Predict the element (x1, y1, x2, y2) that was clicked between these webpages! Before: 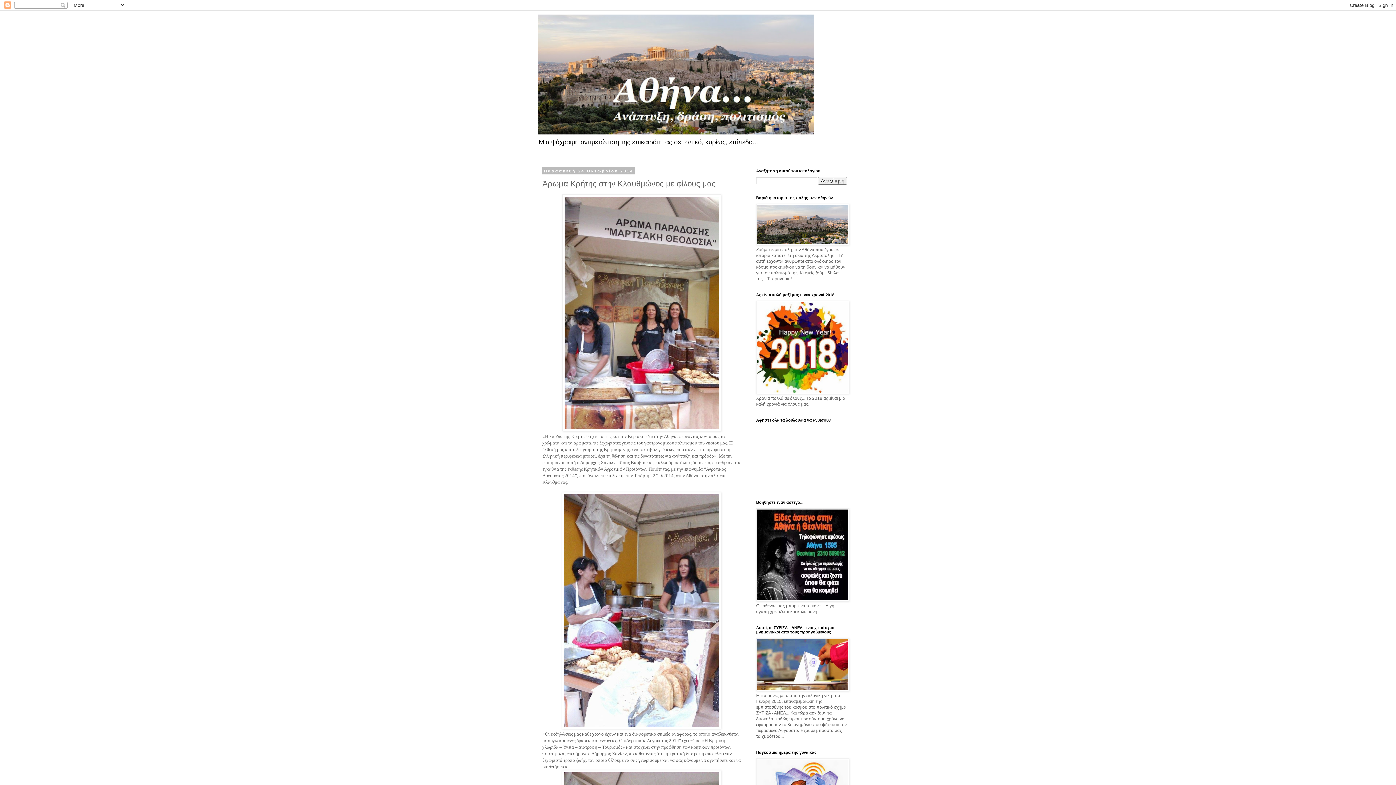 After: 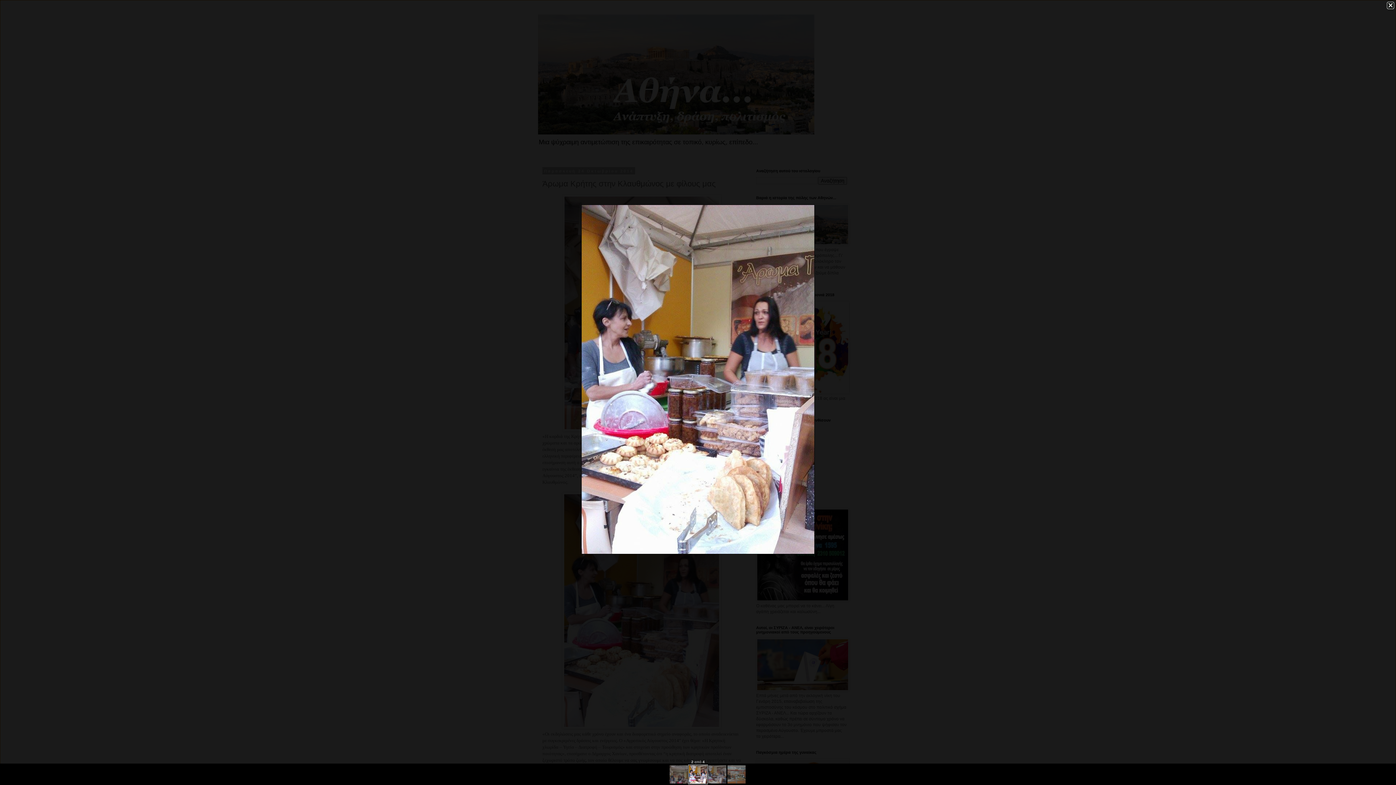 Action: bbox: (562, 724, 721, 730)